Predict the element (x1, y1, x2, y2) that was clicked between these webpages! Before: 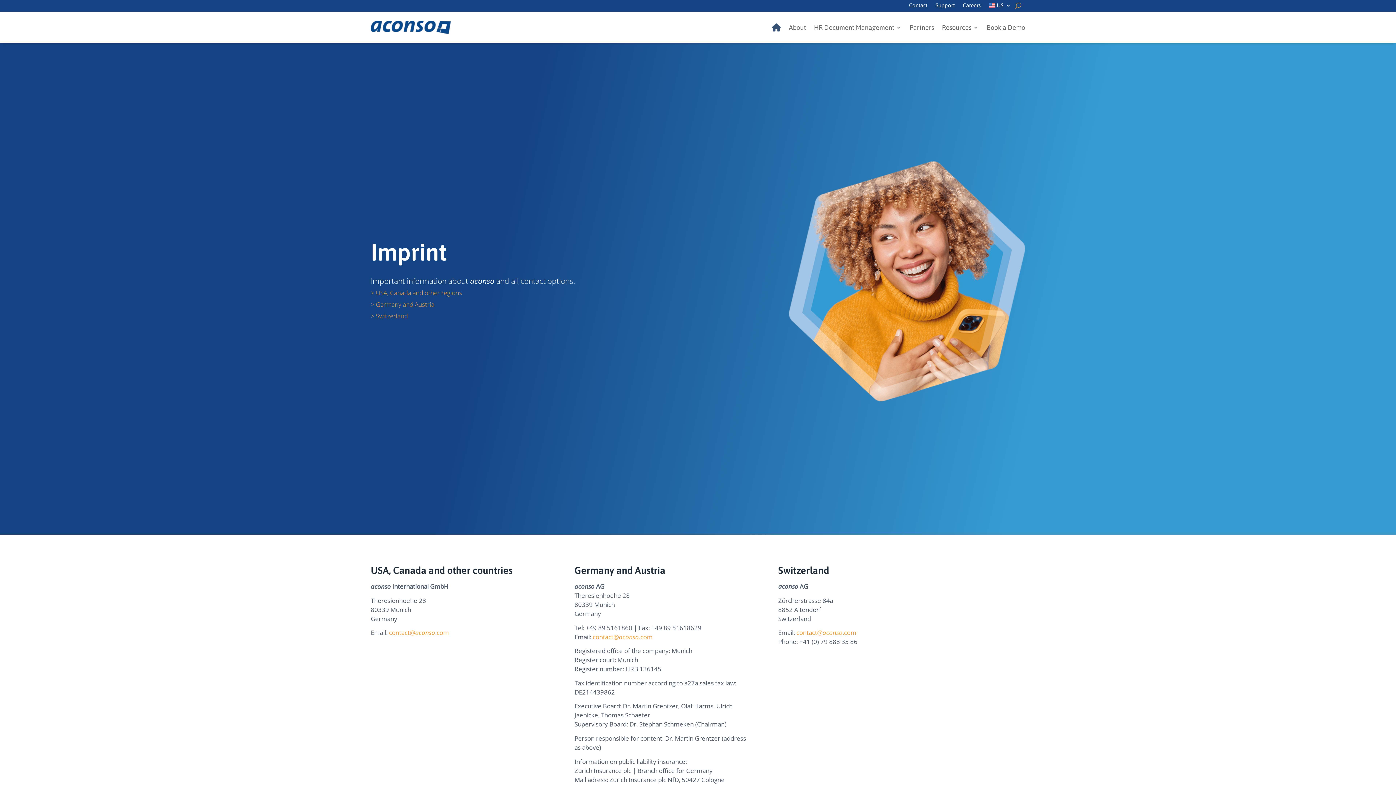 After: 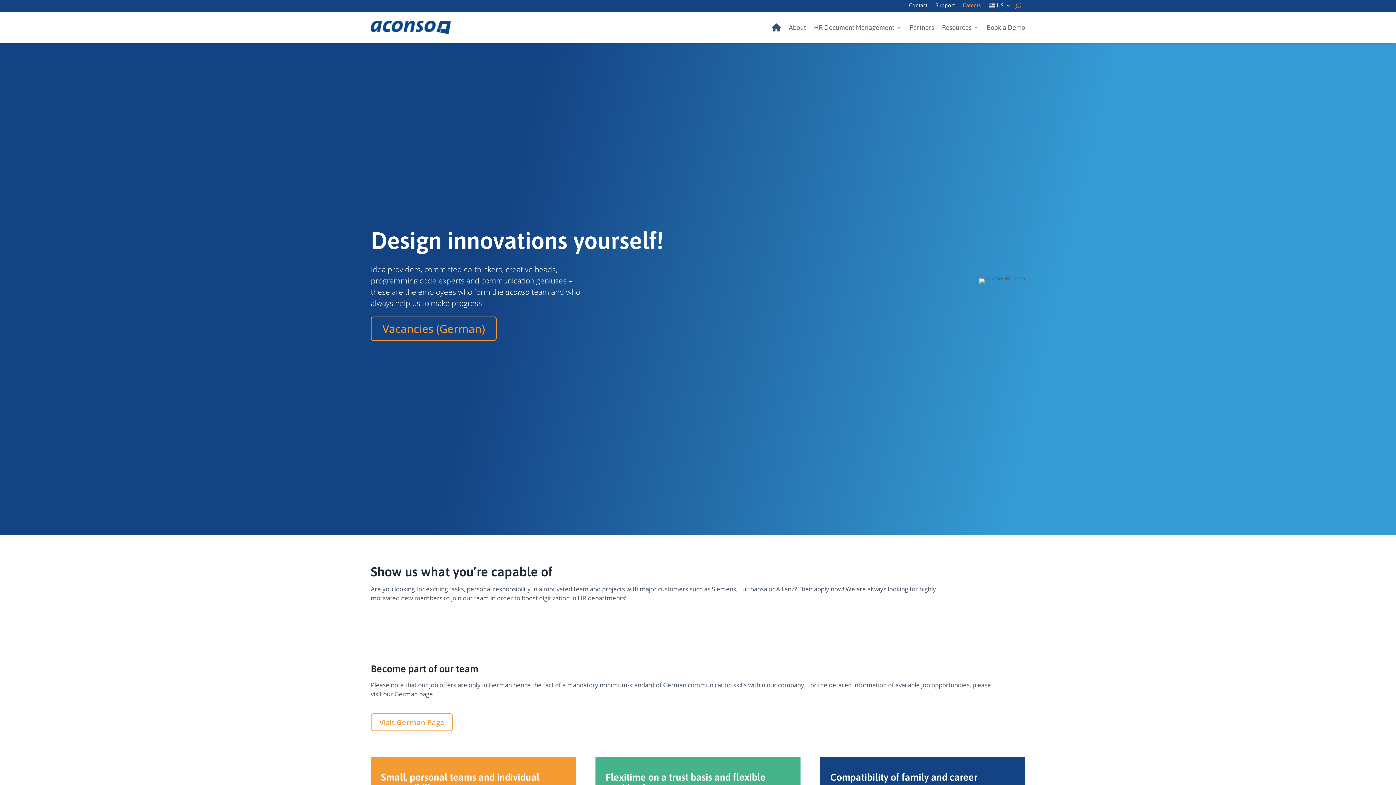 Action: label: Careers bbox: (963, 2, 980, 10)